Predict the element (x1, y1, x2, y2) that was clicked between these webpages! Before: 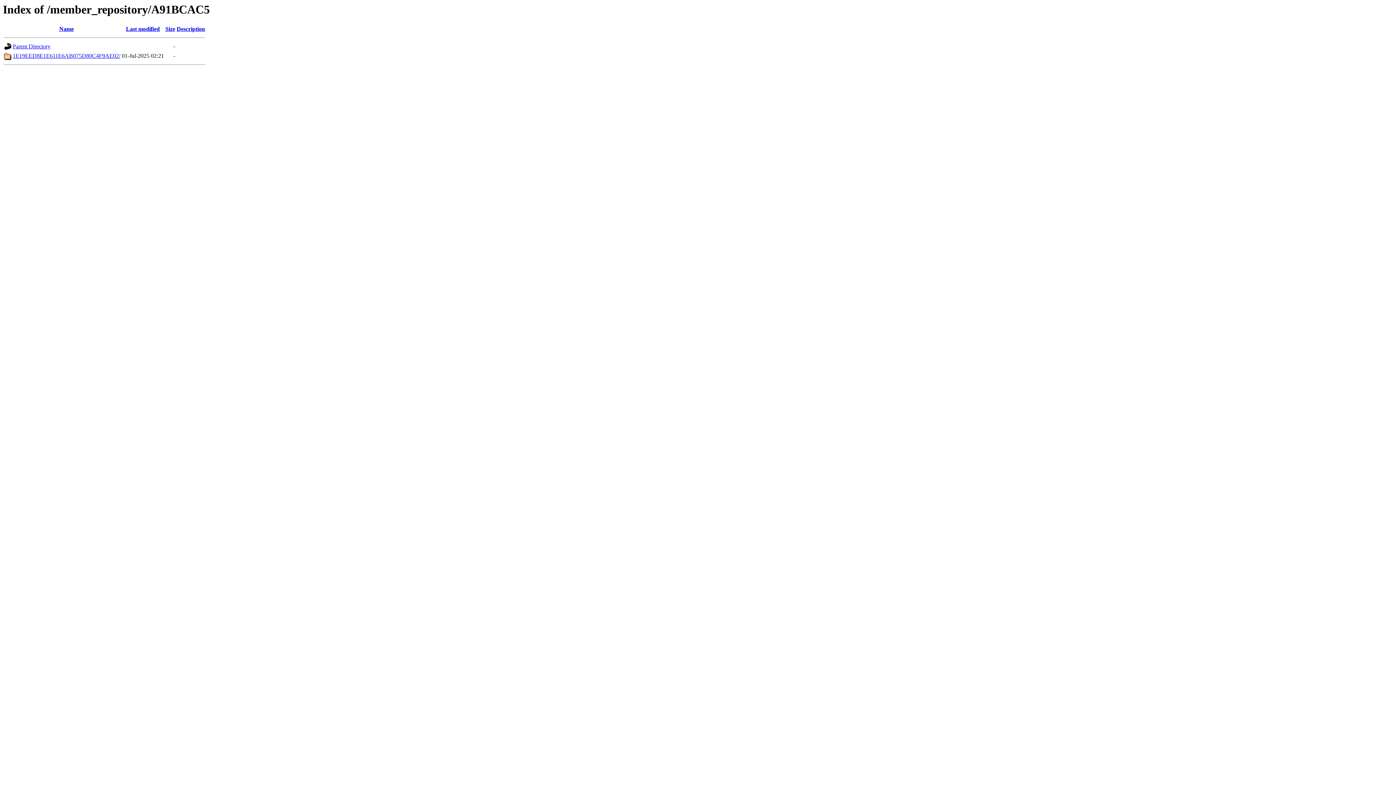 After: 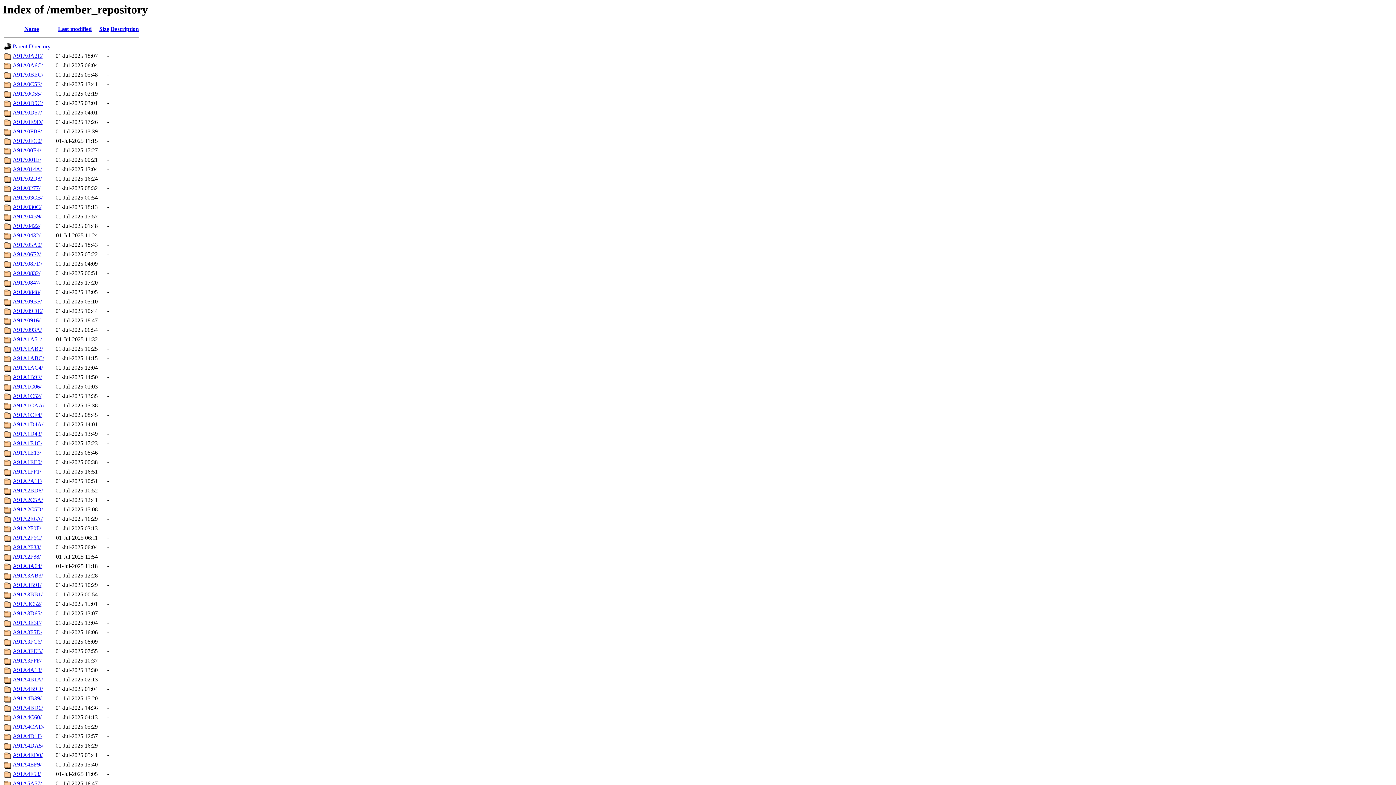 Action: bbox: (12, 43, 50, 49) label: Parent Directory